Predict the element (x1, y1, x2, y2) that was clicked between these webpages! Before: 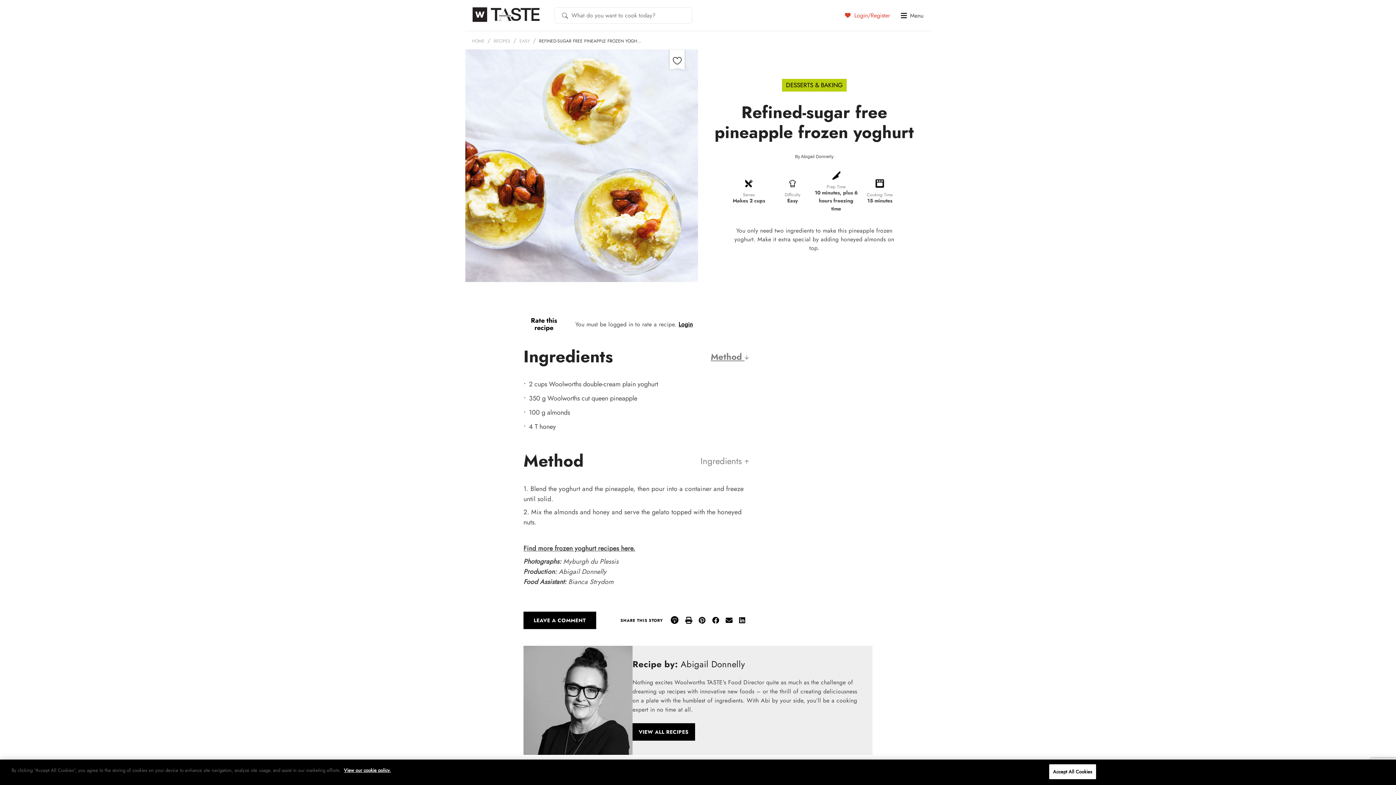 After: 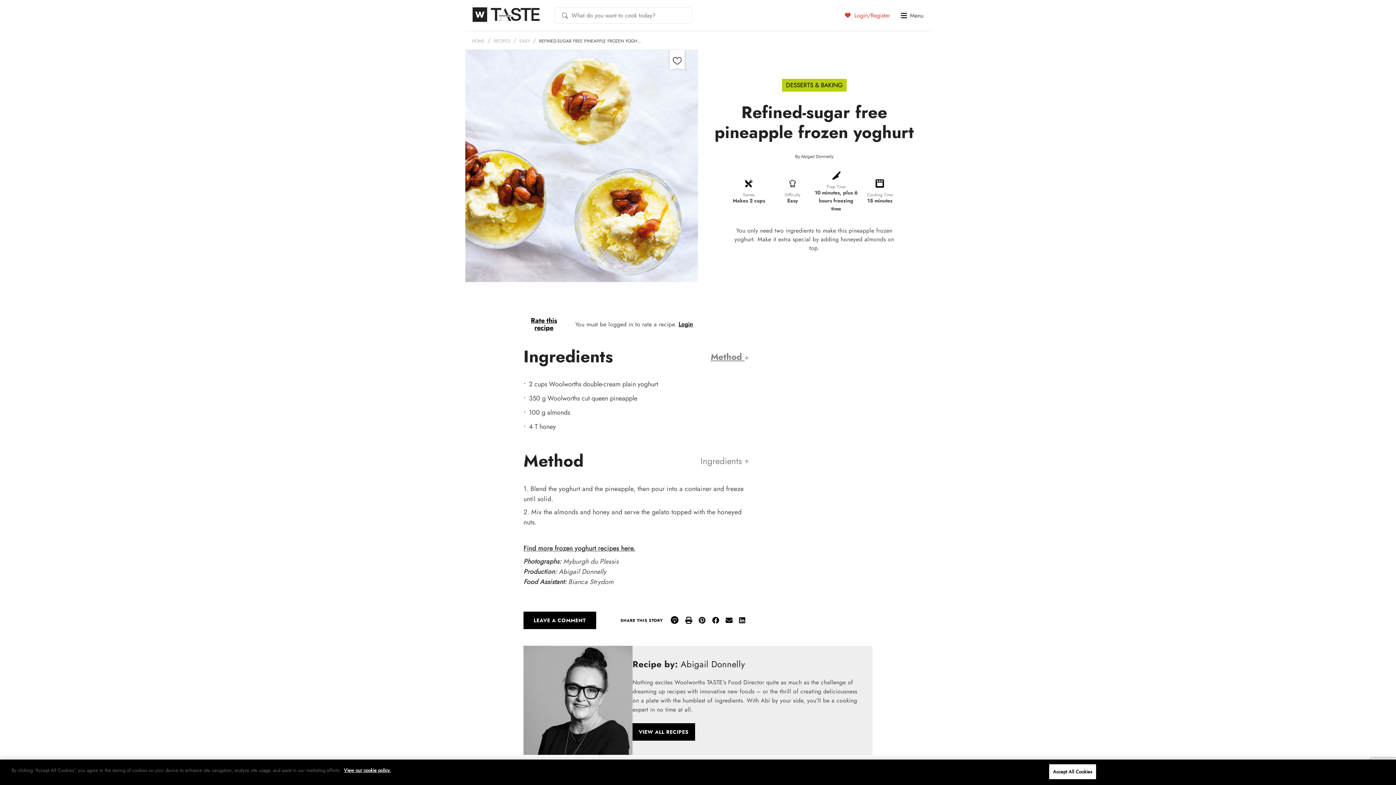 Action: label: Rate this recipe bbox: (523, 314, 564, 334)